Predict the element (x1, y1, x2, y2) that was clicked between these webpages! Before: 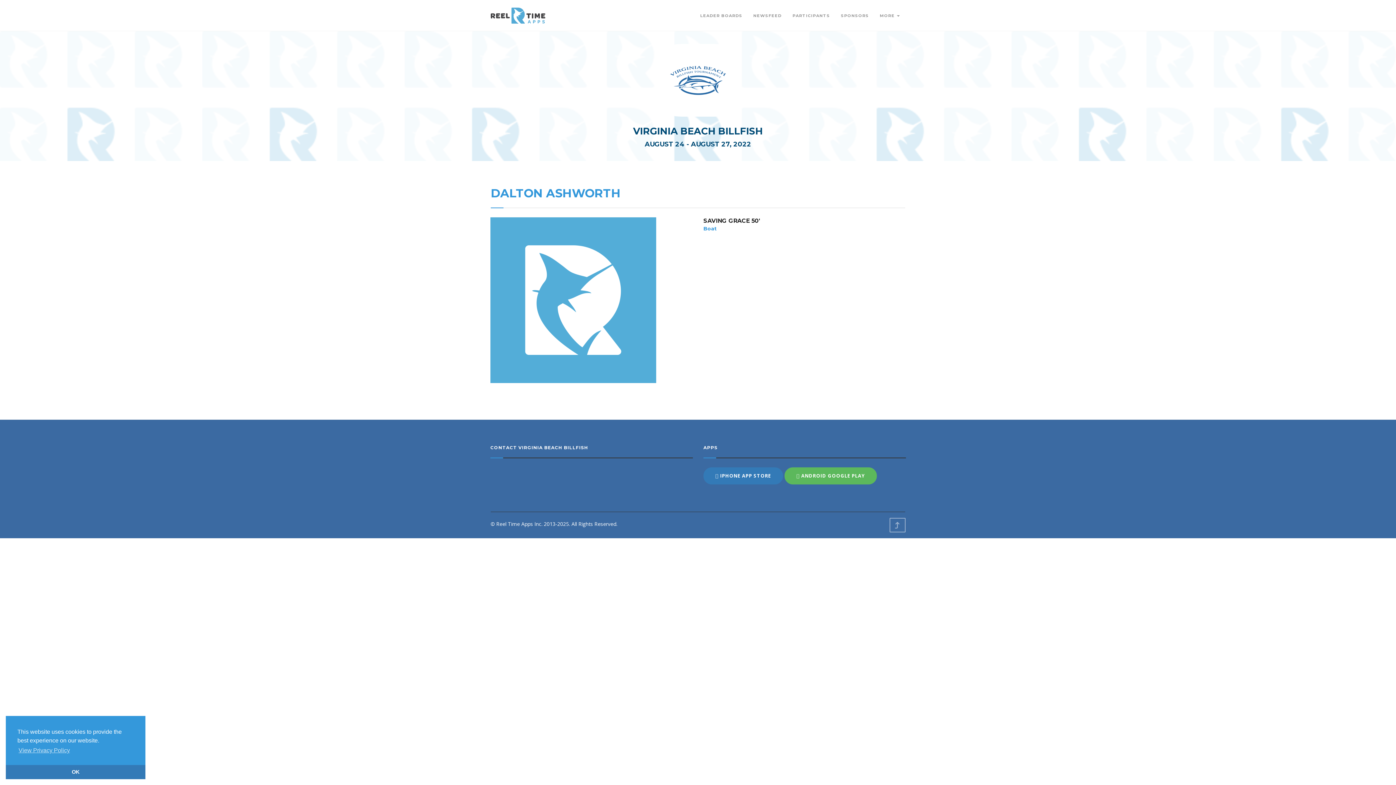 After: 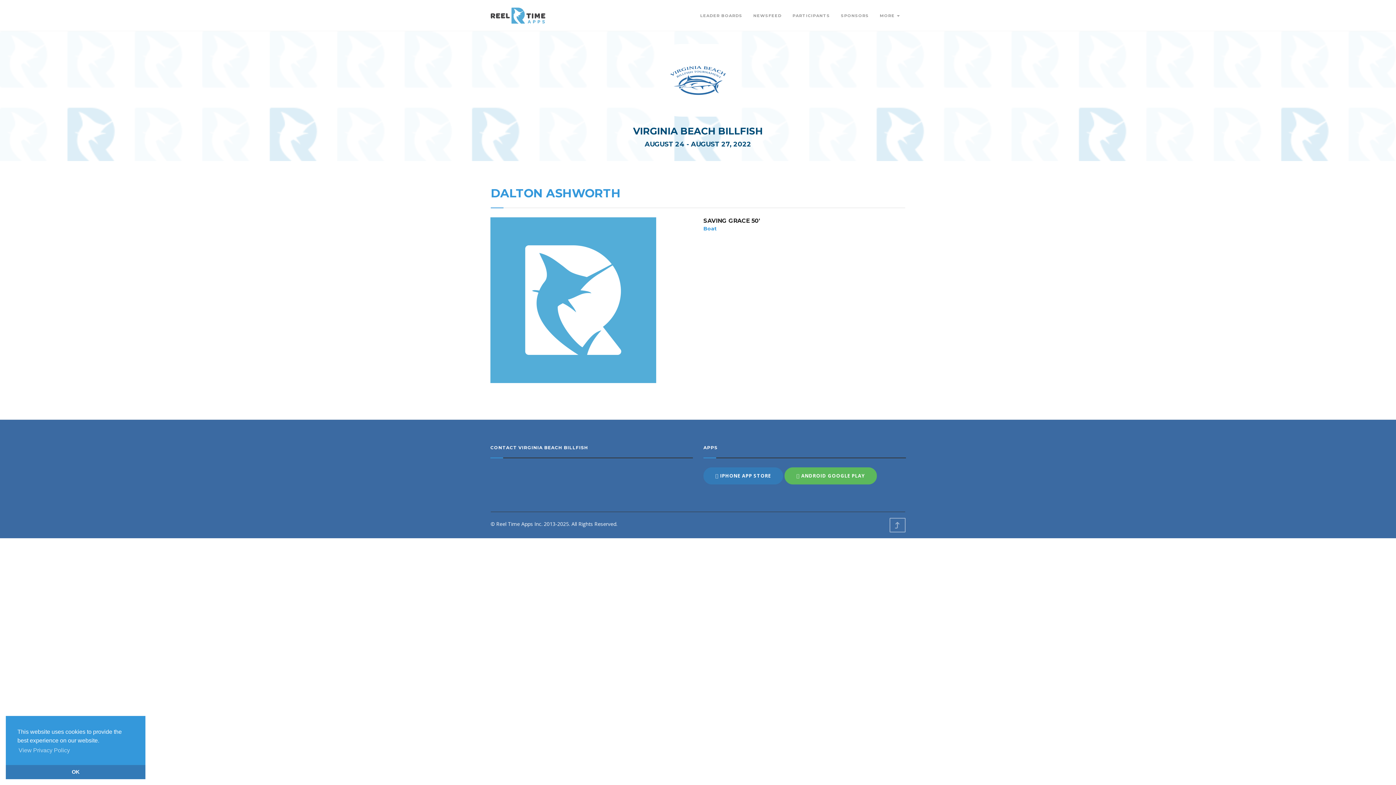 Action: bbox: (17, 745, 71, 756) label: learn more about cookies